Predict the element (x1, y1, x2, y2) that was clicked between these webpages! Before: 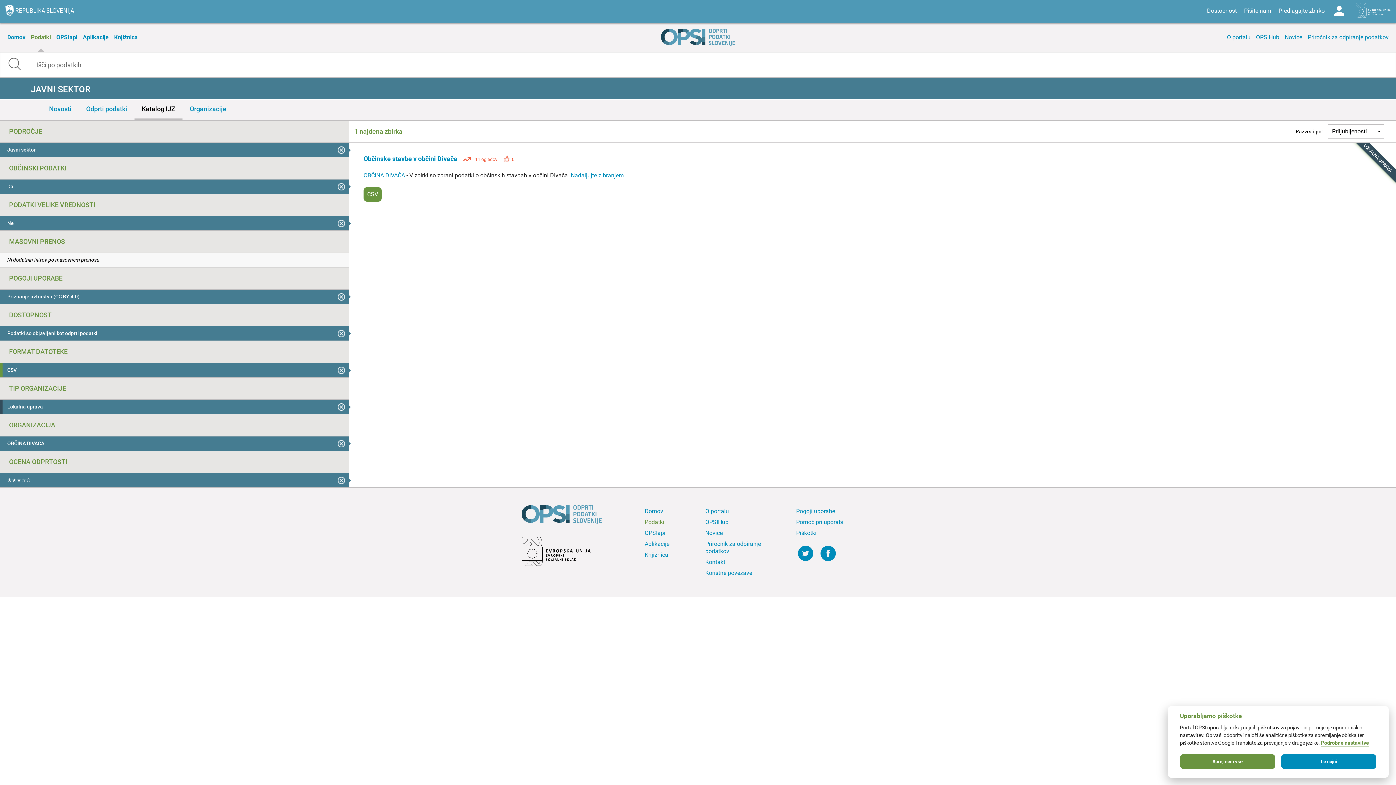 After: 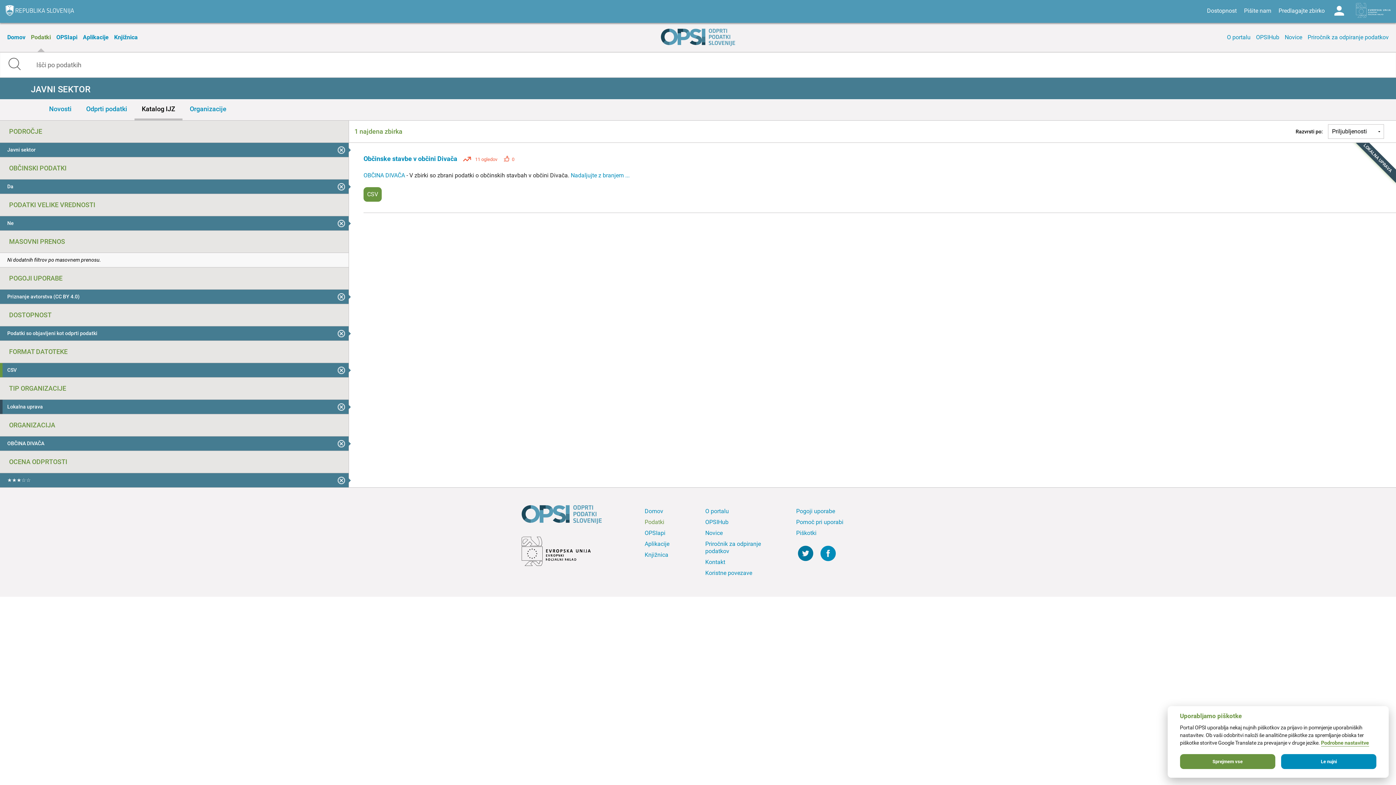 Action: bbox: (798, 546, 813, 565)